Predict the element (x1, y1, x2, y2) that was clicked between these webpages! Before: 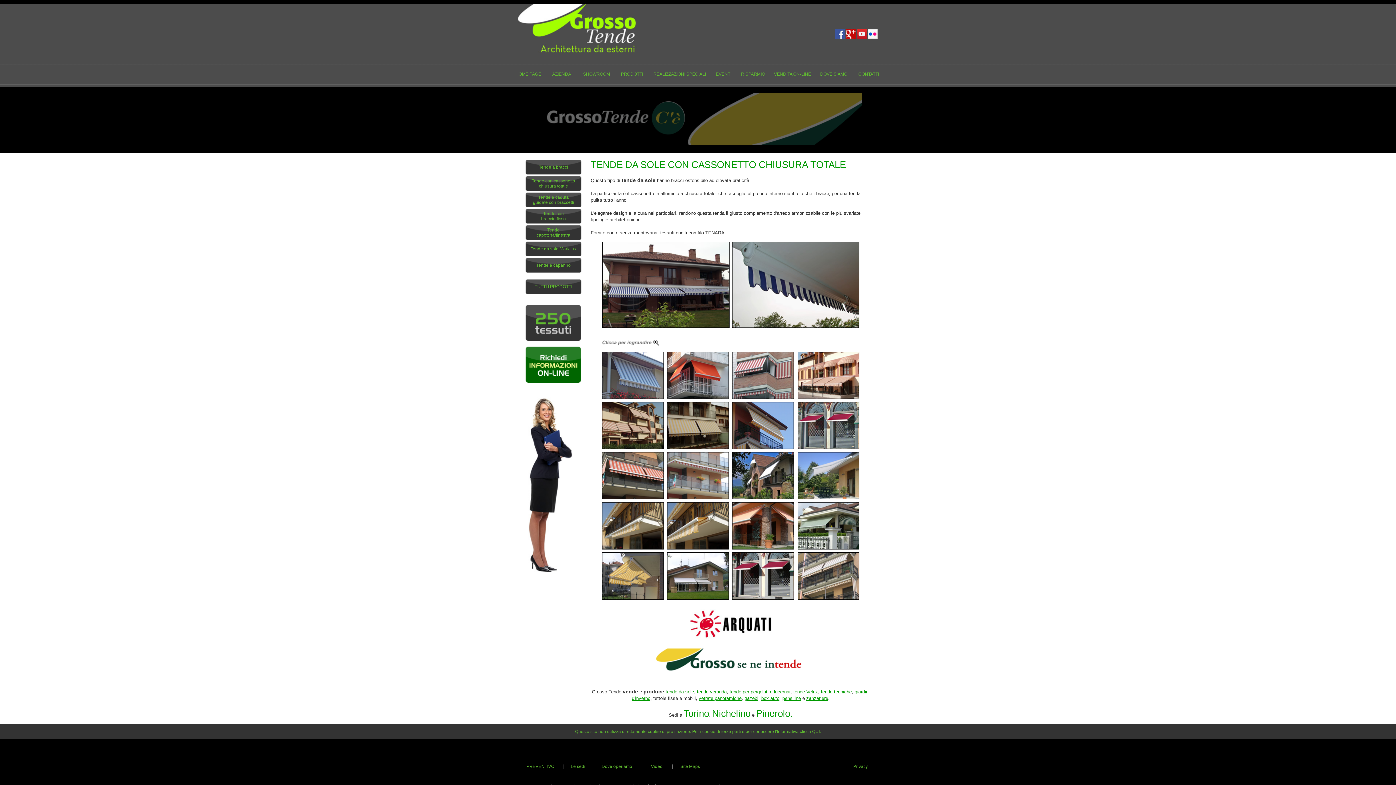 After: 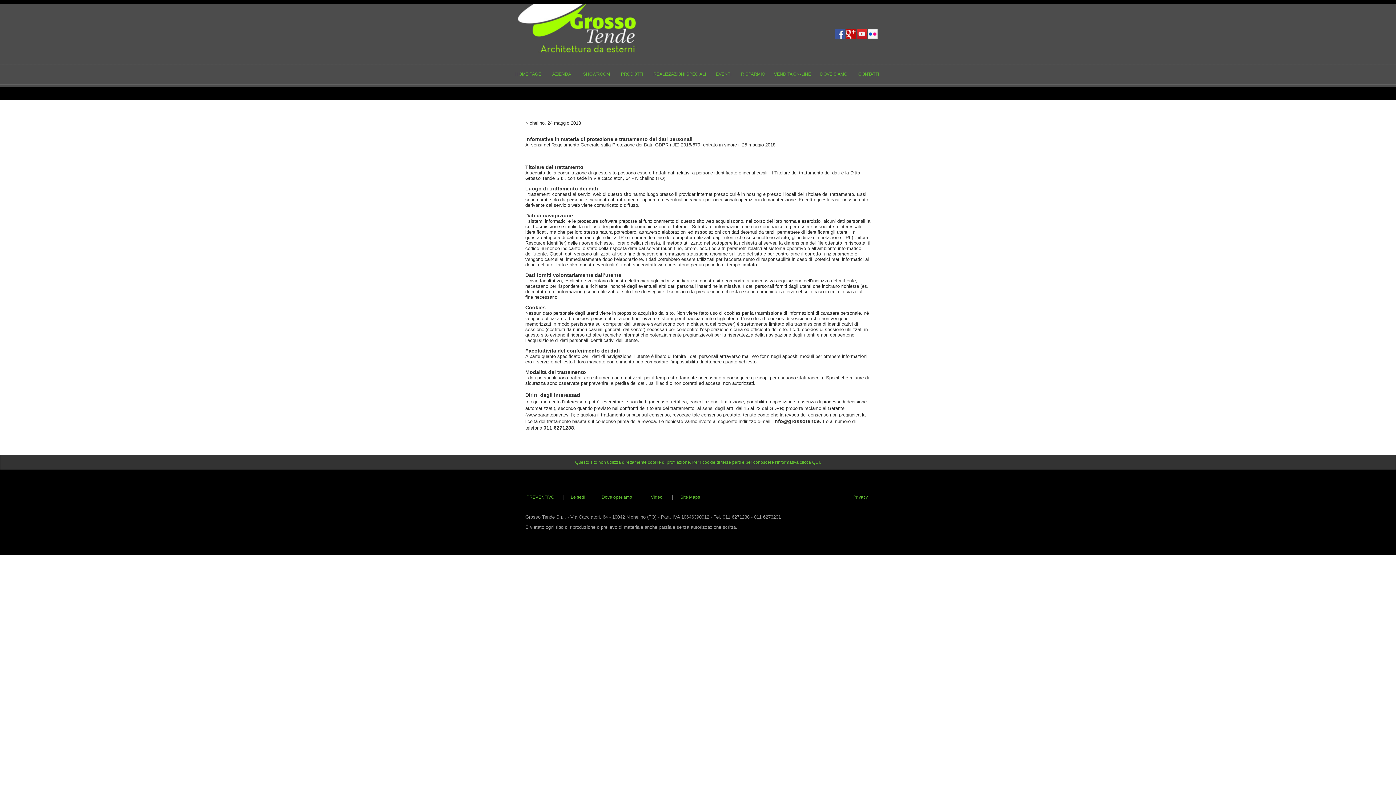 Action: label: Privacy bbox: (853, 764, 868, 769)